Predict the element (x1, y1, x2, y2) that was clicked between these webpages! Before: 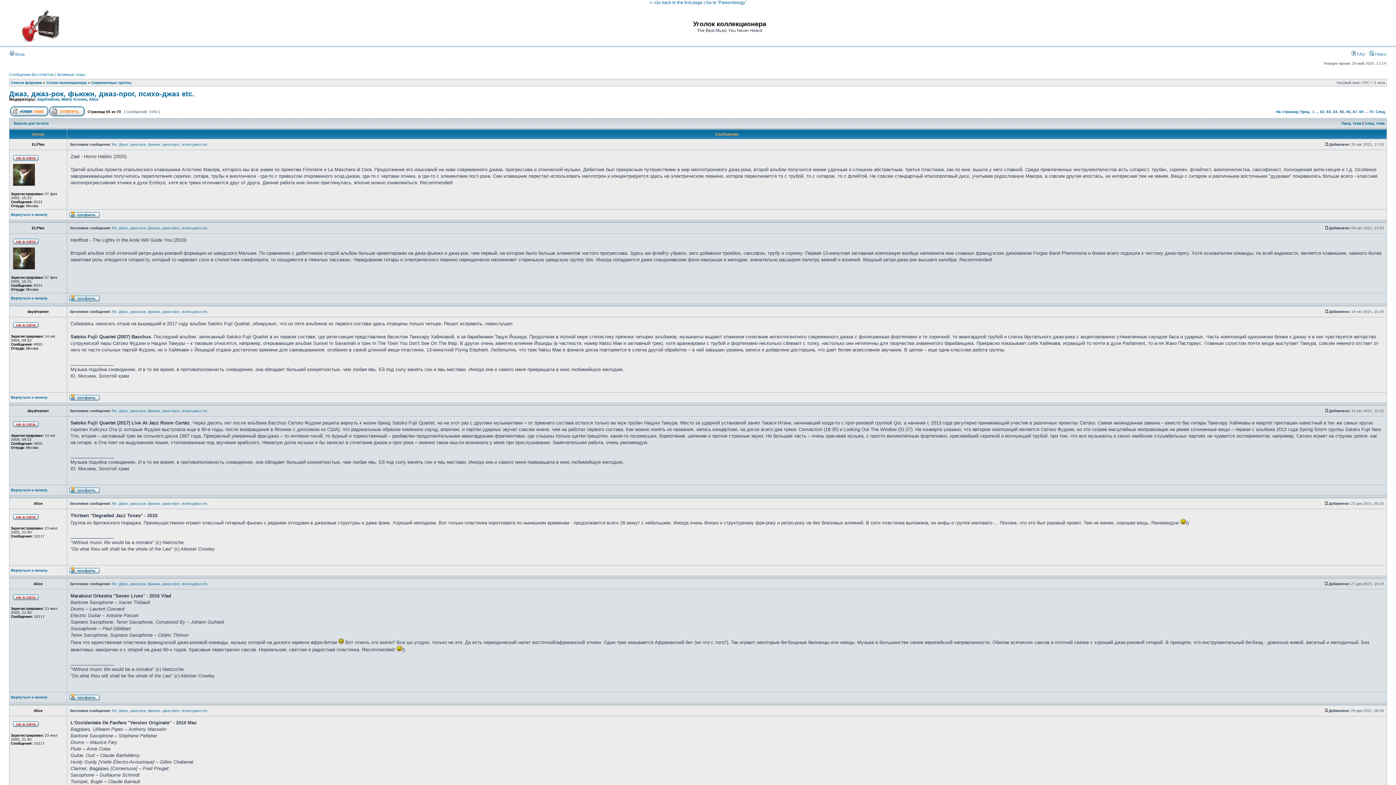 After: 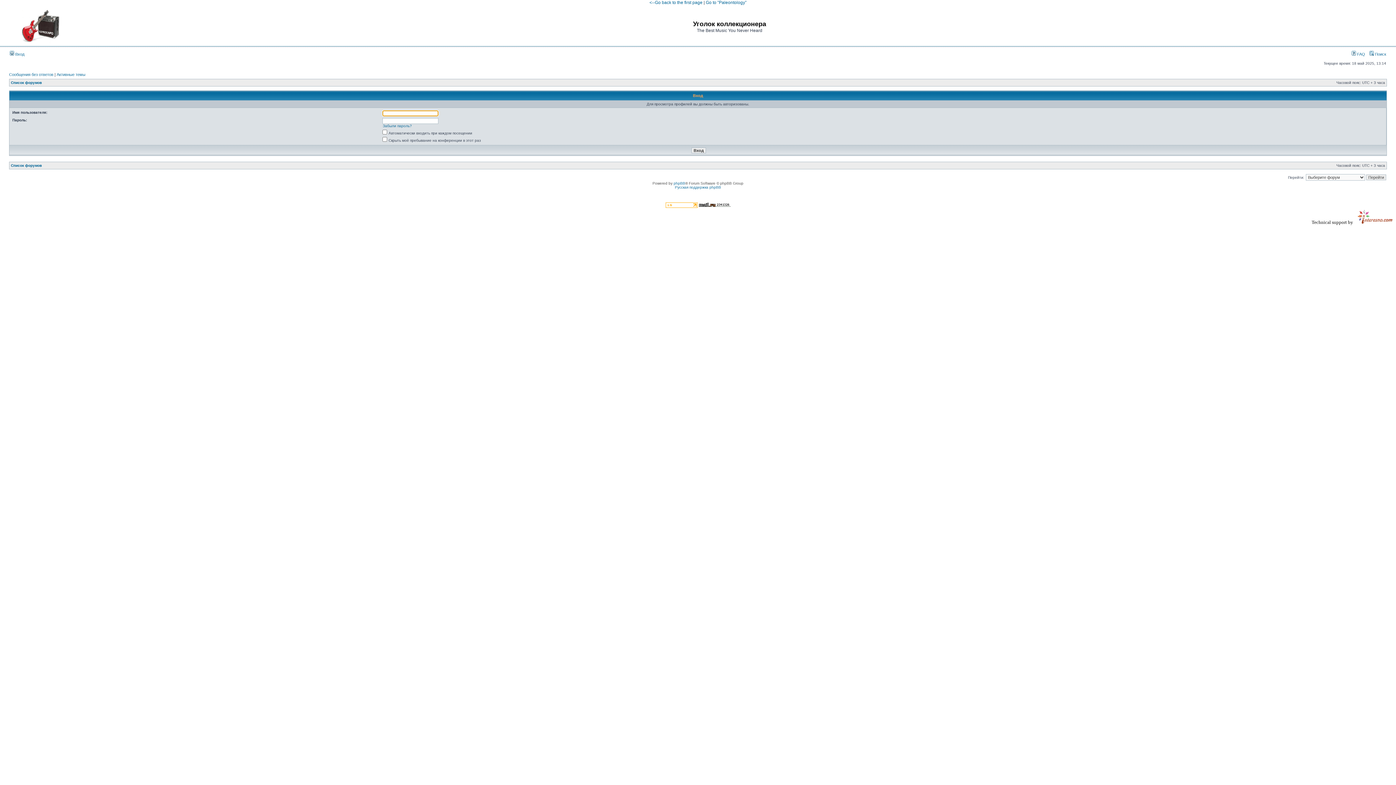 Action: bbox: (69, 570, 99, 574)